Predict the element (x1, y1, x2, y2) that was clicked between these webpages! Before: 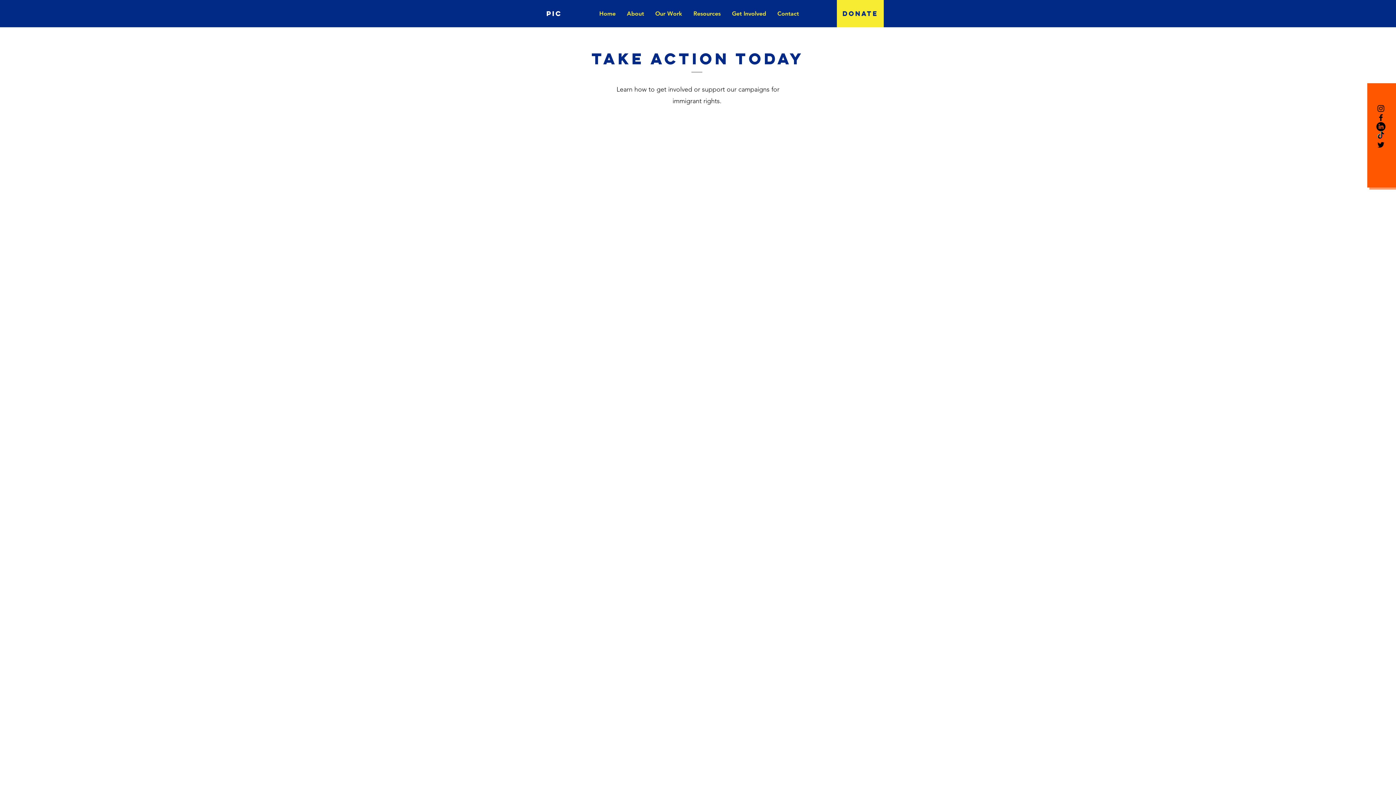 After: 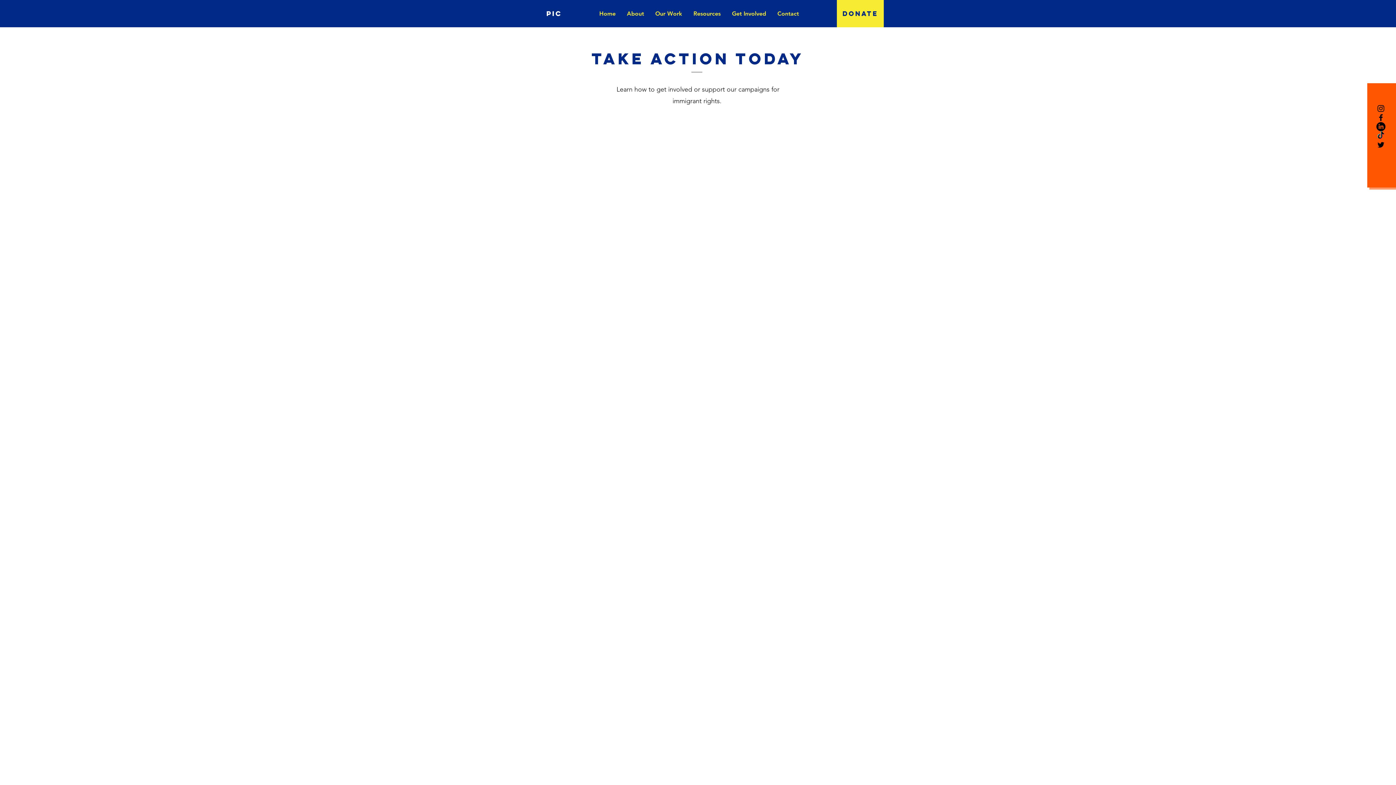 Action: label: Black Instagram Icon bbox: (1376, 104, 1385, 113)